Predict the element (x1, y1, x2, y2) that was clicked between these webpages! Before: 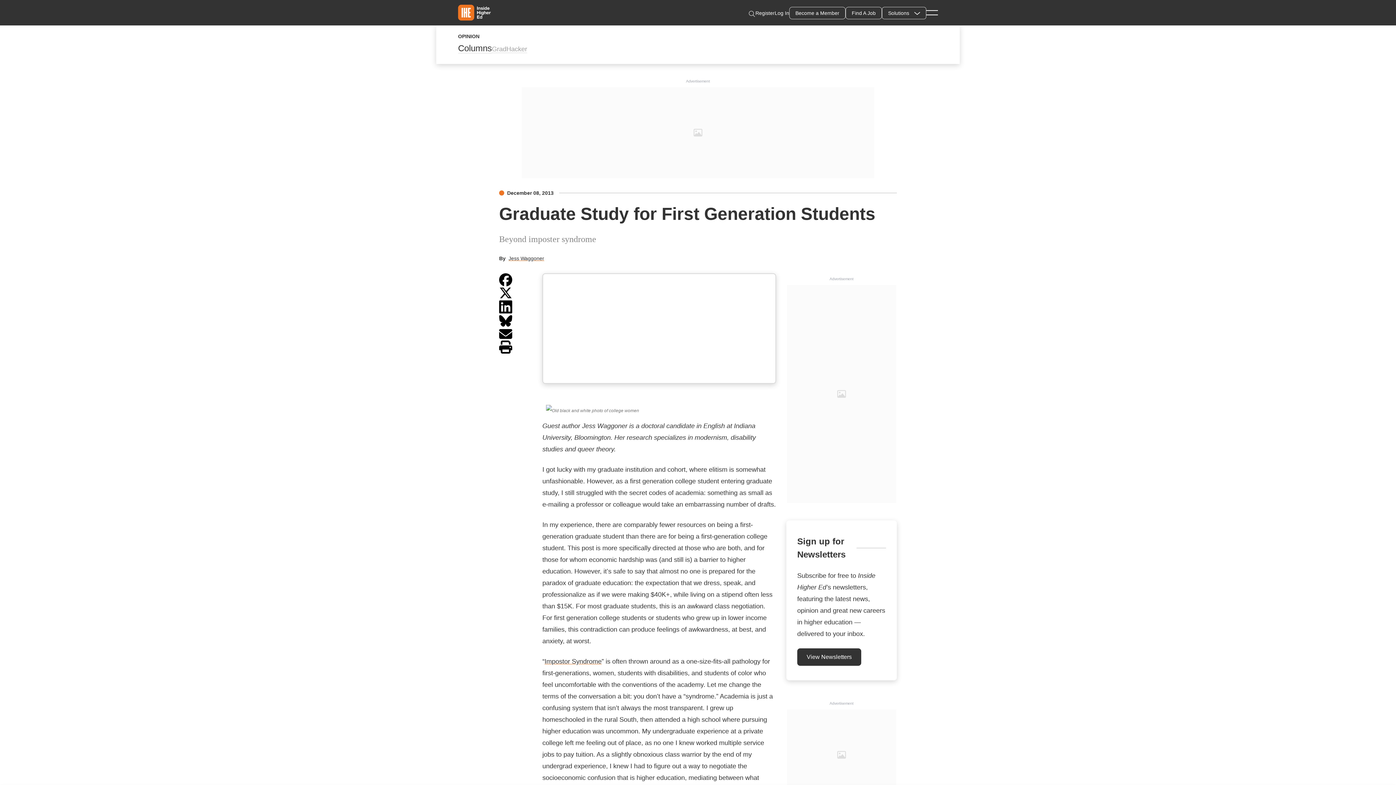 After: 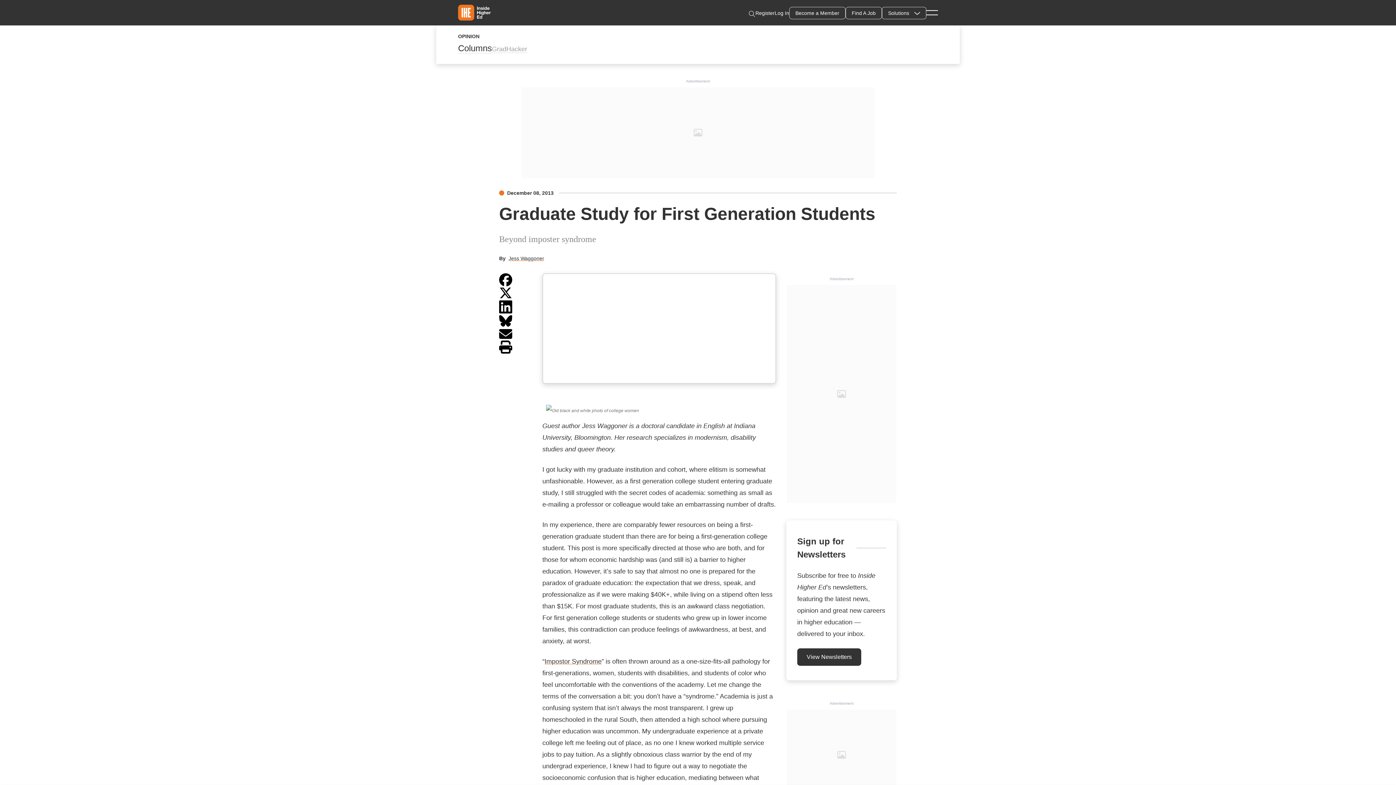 Action: bbox: (499, 314, 512, 327)